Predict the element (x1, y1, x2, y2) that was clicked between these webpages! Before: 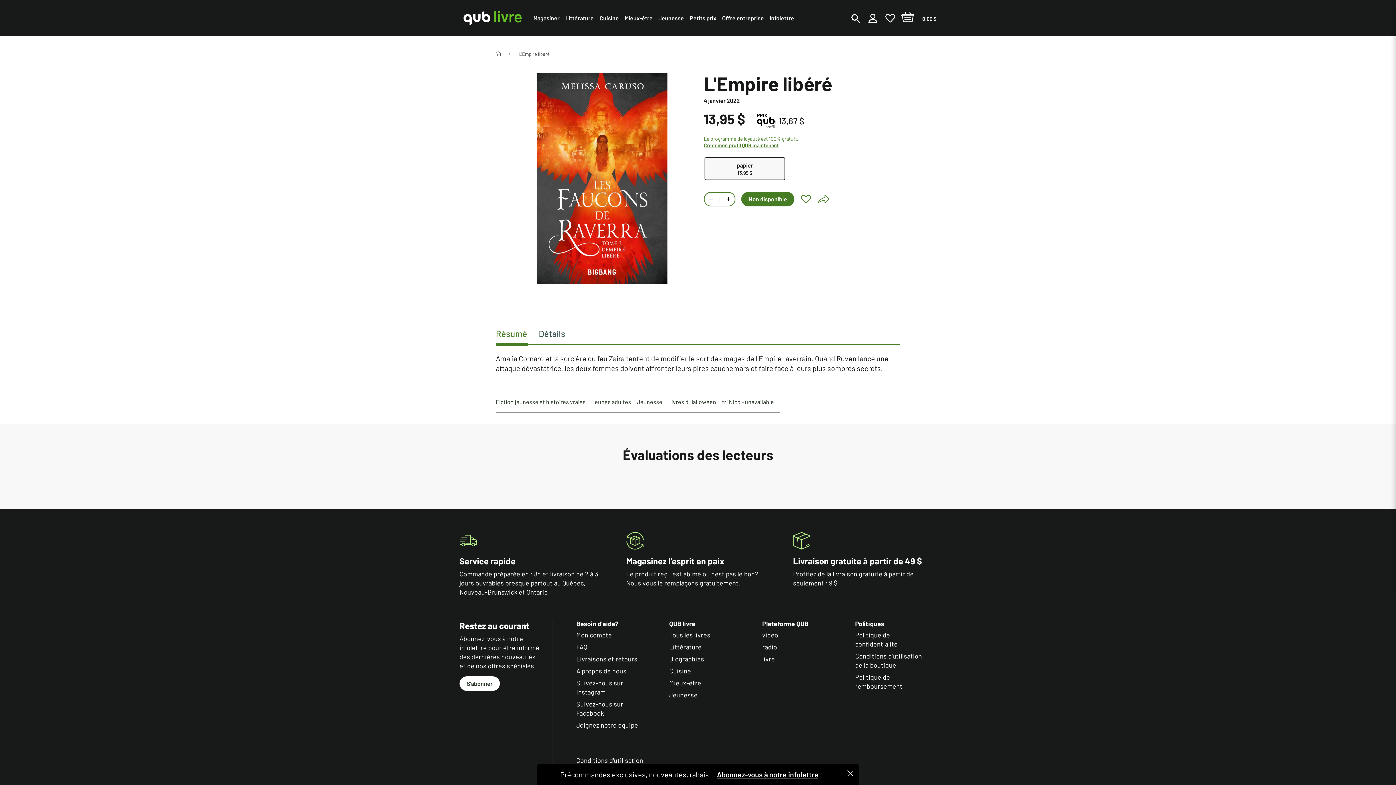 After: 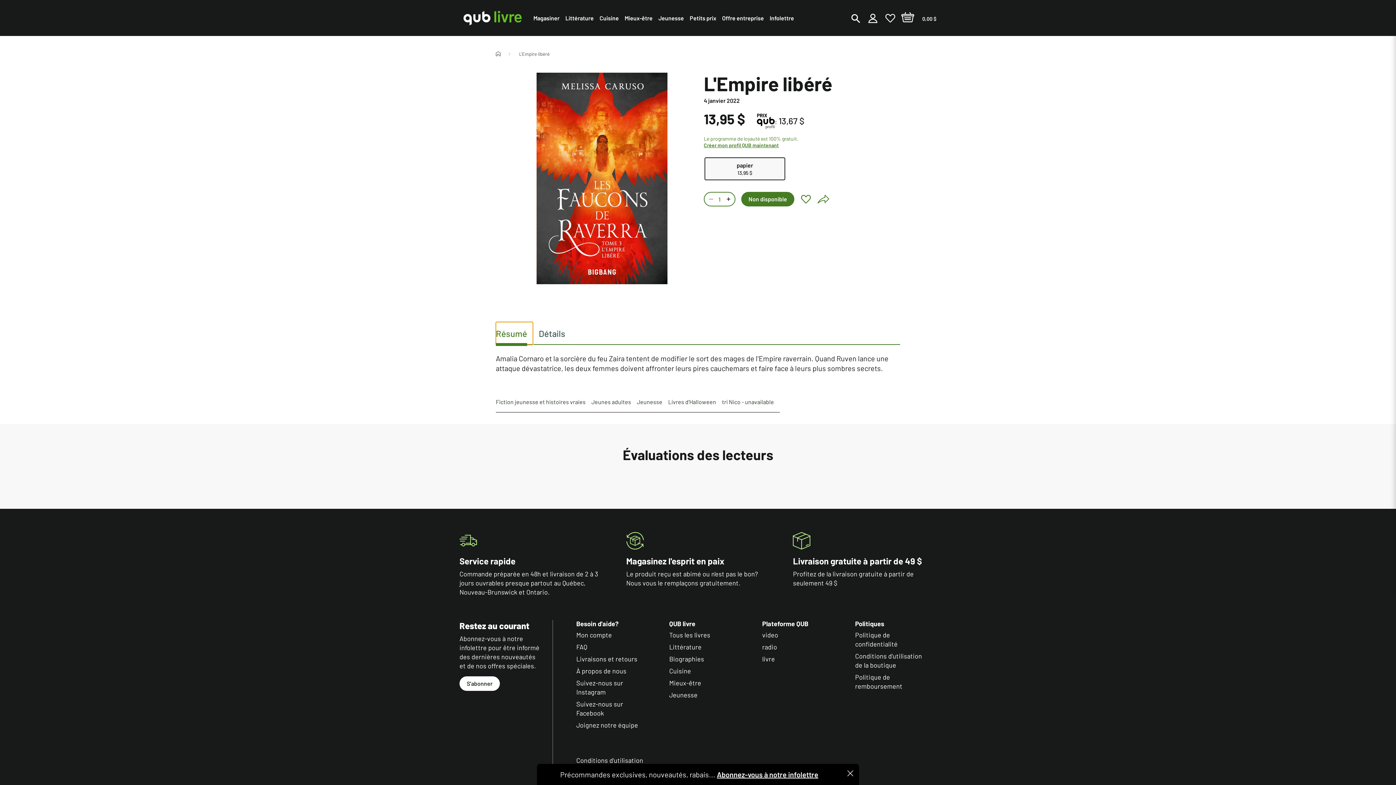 Action: bbox: (496, 322, 533, 345) label: Résumé